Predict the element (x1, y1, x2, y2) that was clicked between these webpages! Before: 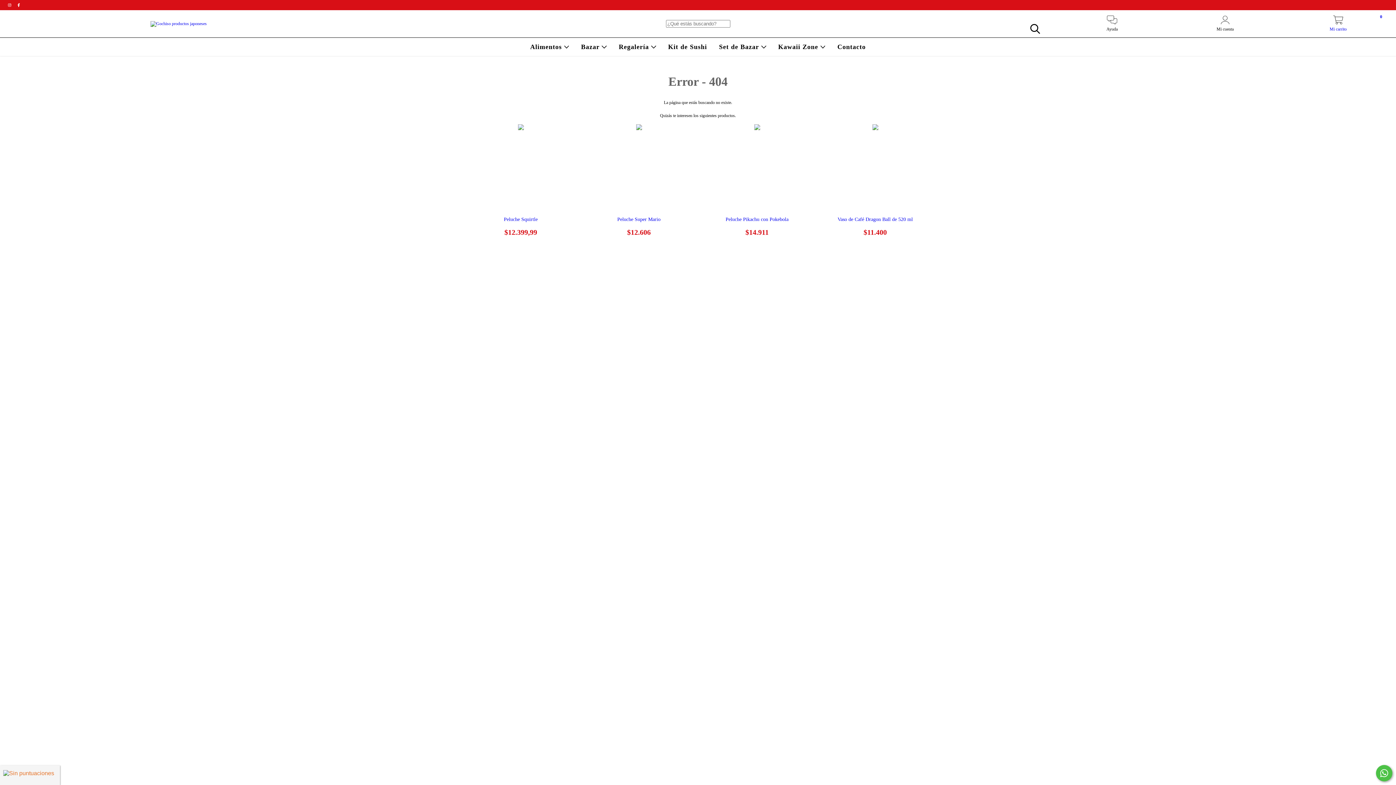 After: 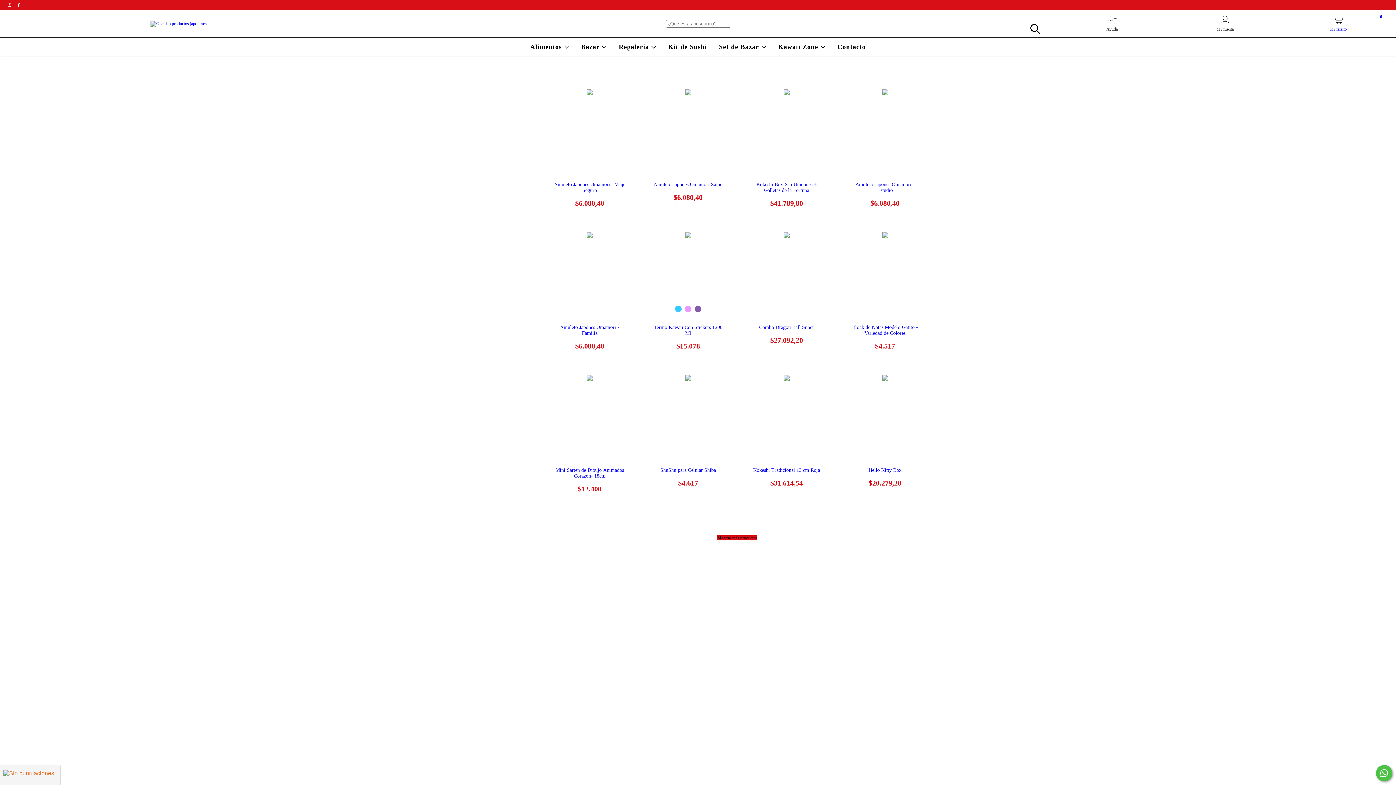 Action: bbox: (617, 43, 658, 50) label: Regalería 